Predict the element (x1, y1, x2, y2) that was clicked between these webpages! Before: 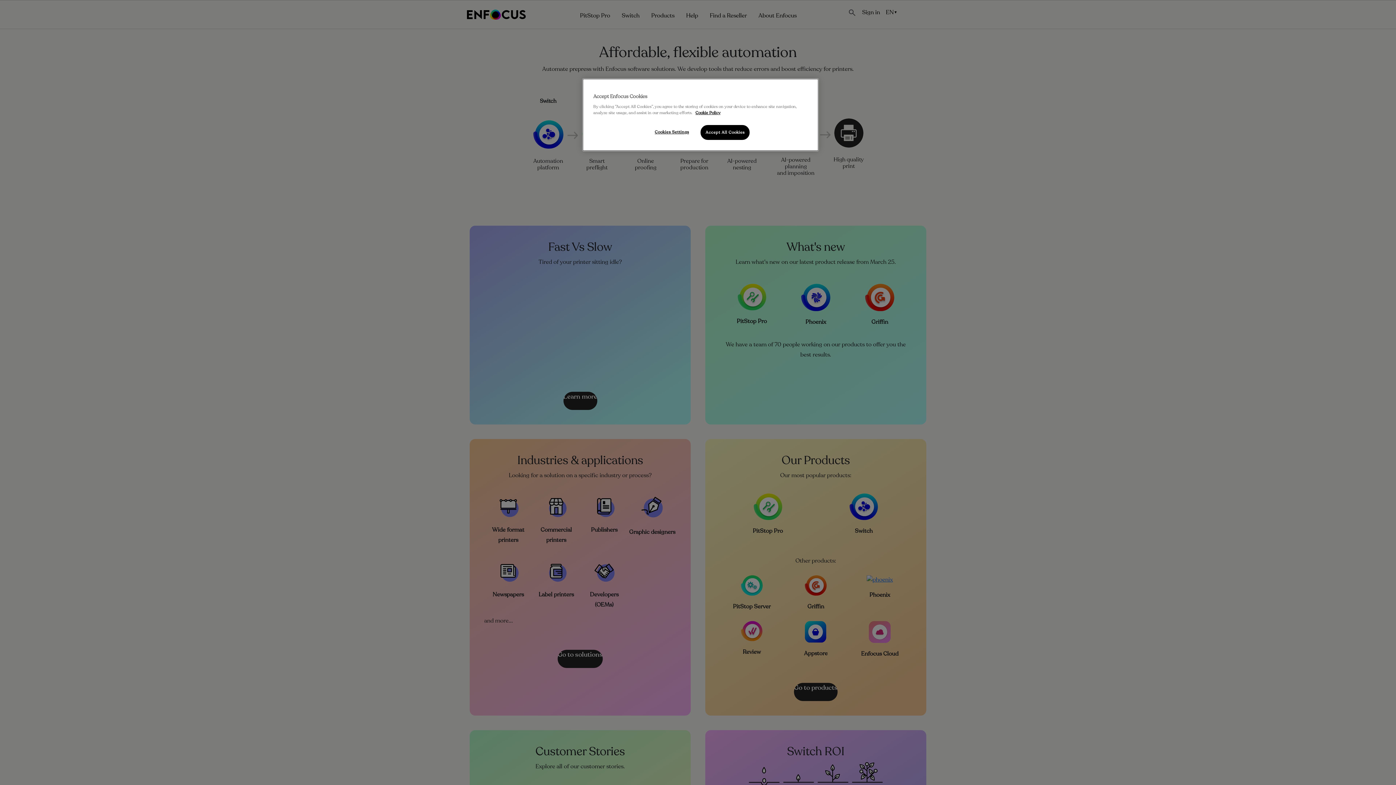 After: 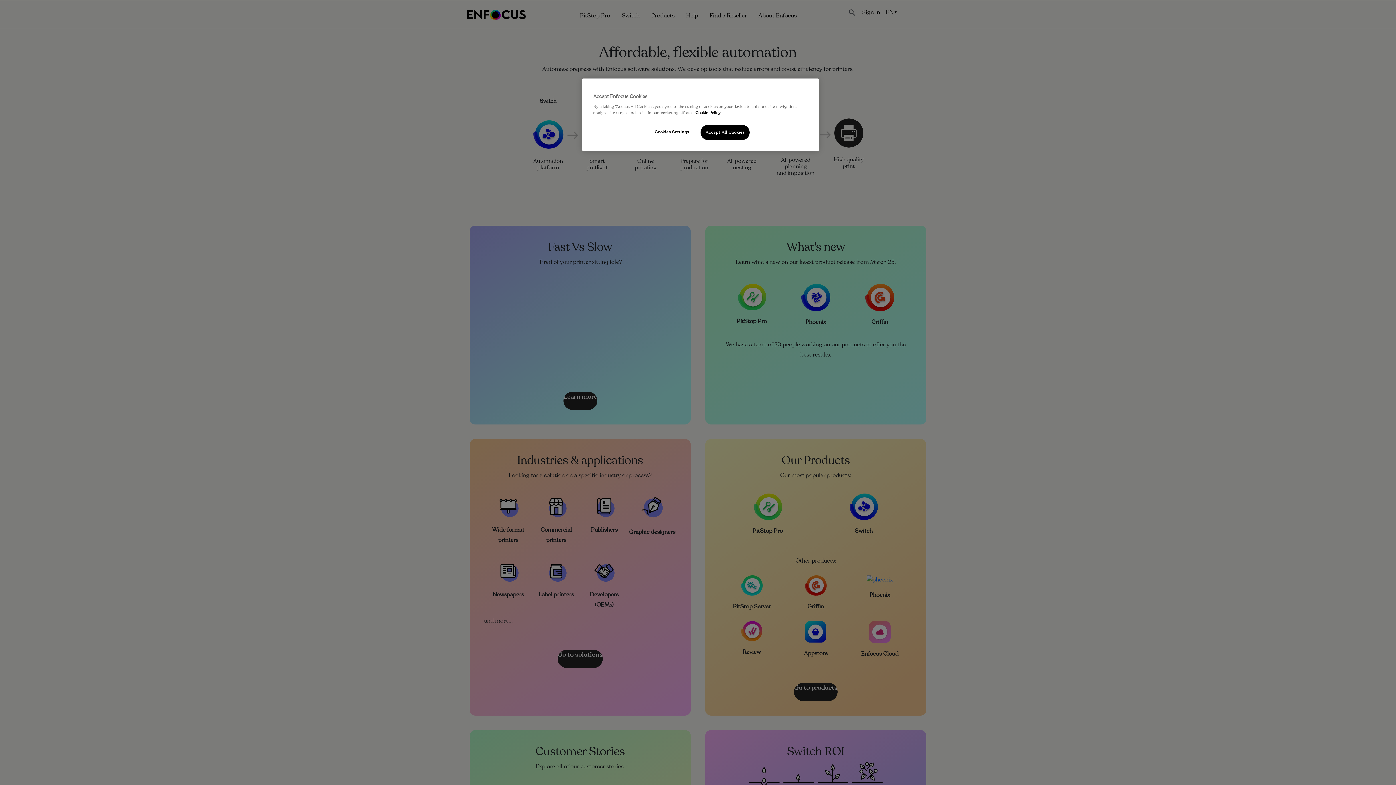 Action: bbox: (695, 110, 720, 115) label: More information about your privacy, opens in a new tab